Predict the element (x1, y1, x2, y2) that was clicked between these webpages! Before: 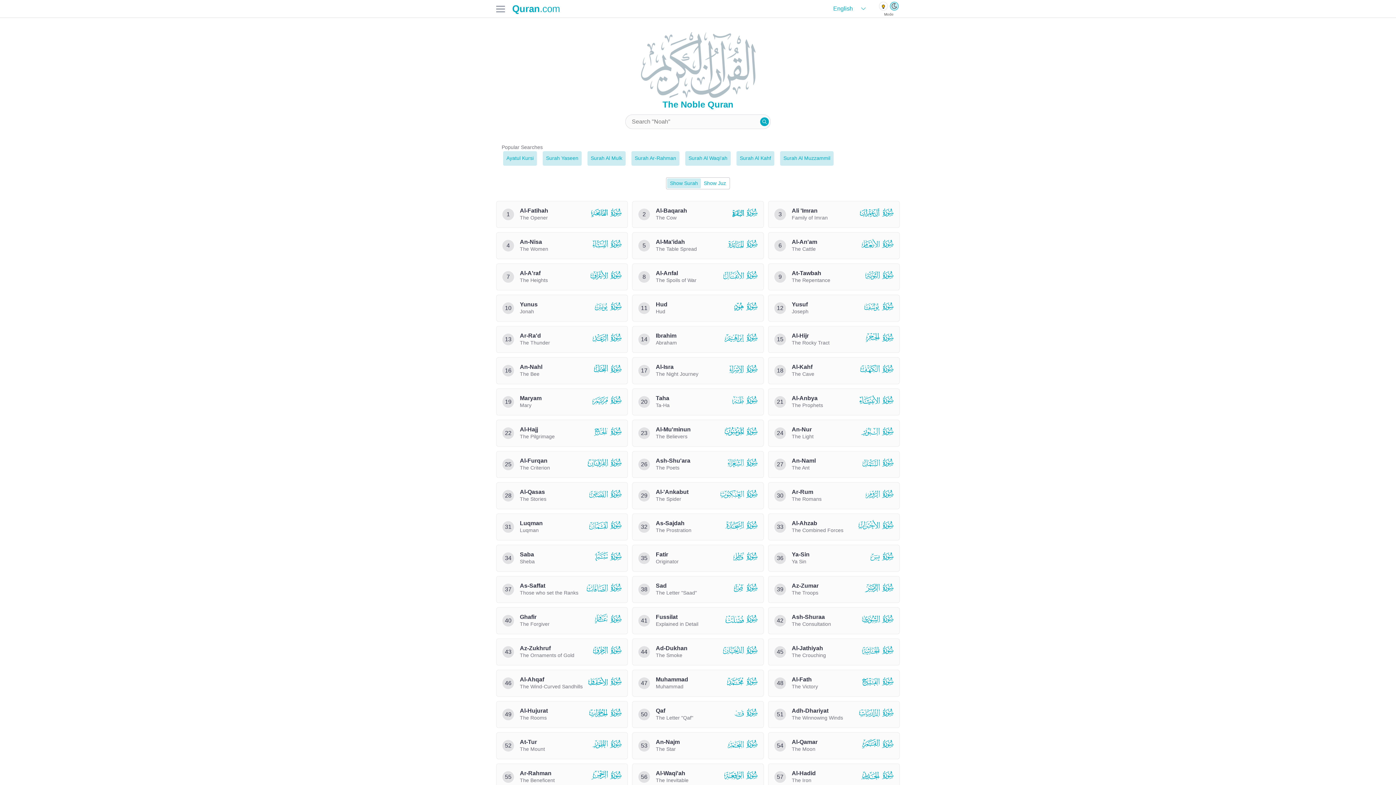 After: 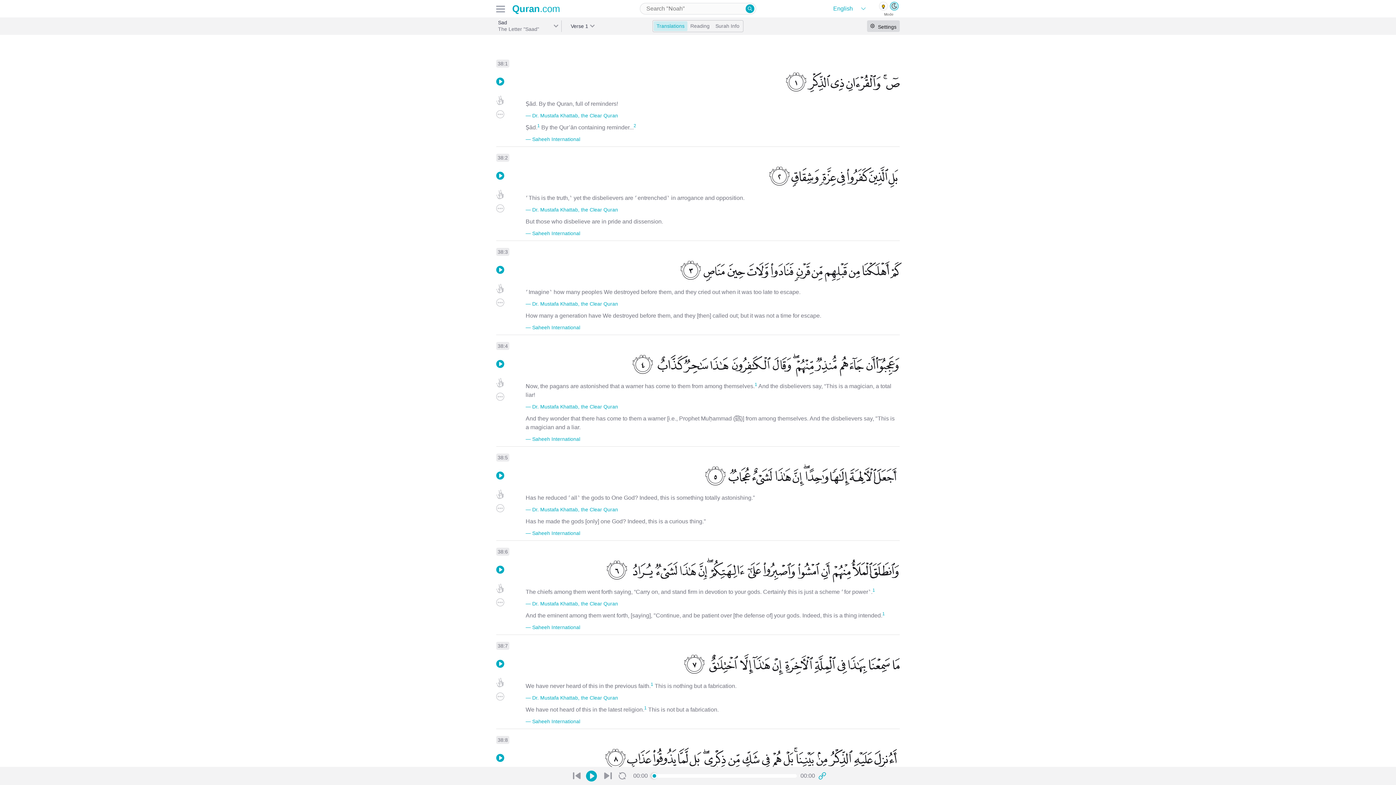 Action: bbox: (632, 576, 764, 603) label: 38
Sad

The Letter "Saad"

 